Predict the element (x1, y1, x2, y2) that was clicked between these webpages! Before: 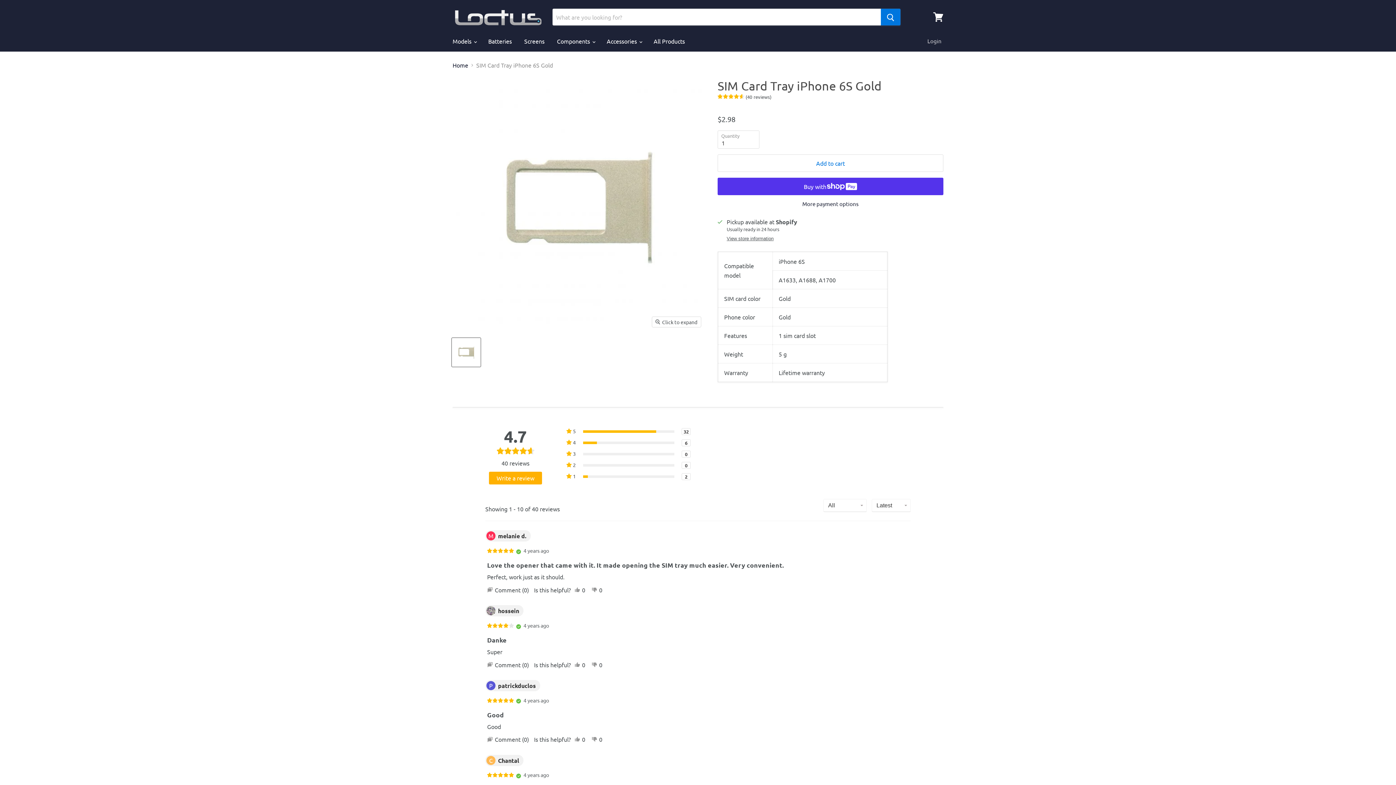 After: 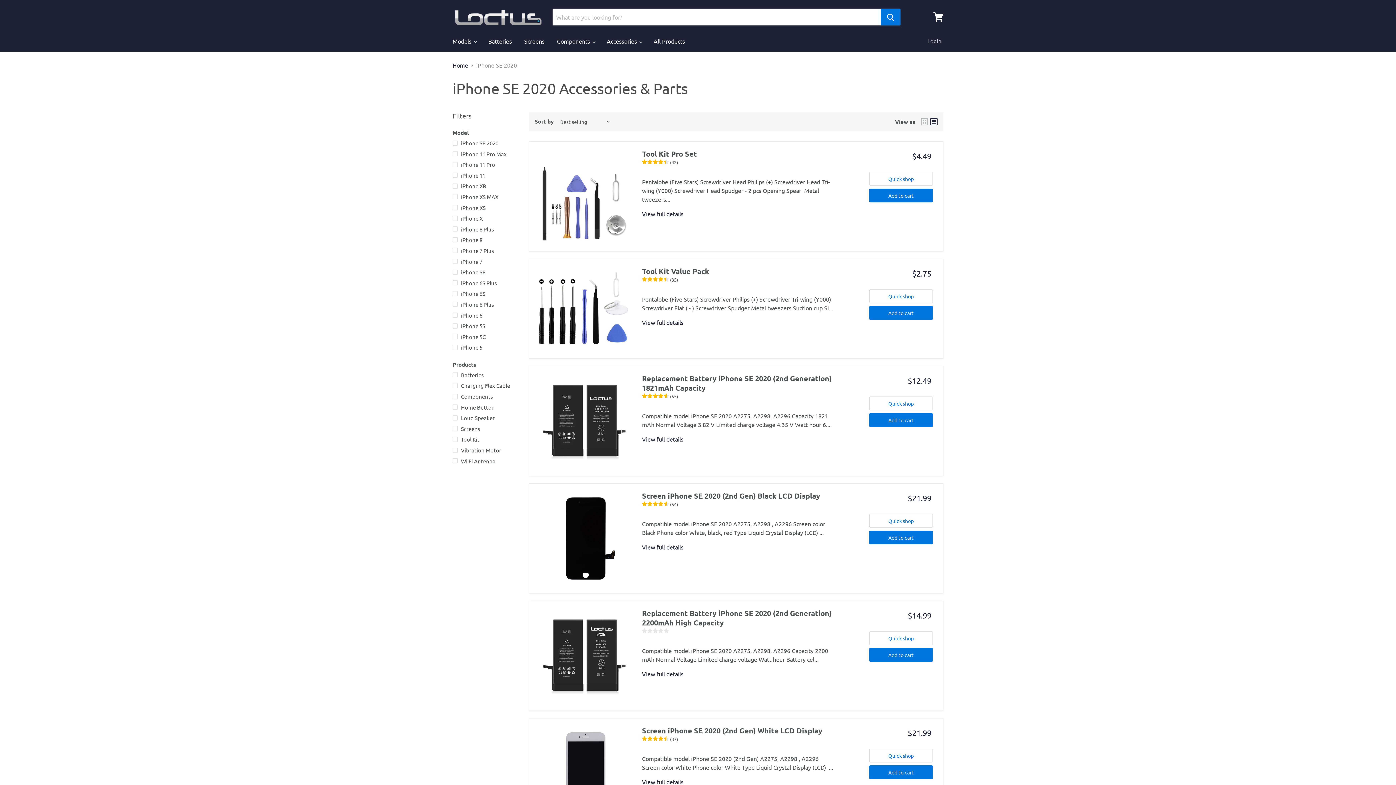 Action: label: iPhone SE 2020 bbox: (452, 701, 490, 708)